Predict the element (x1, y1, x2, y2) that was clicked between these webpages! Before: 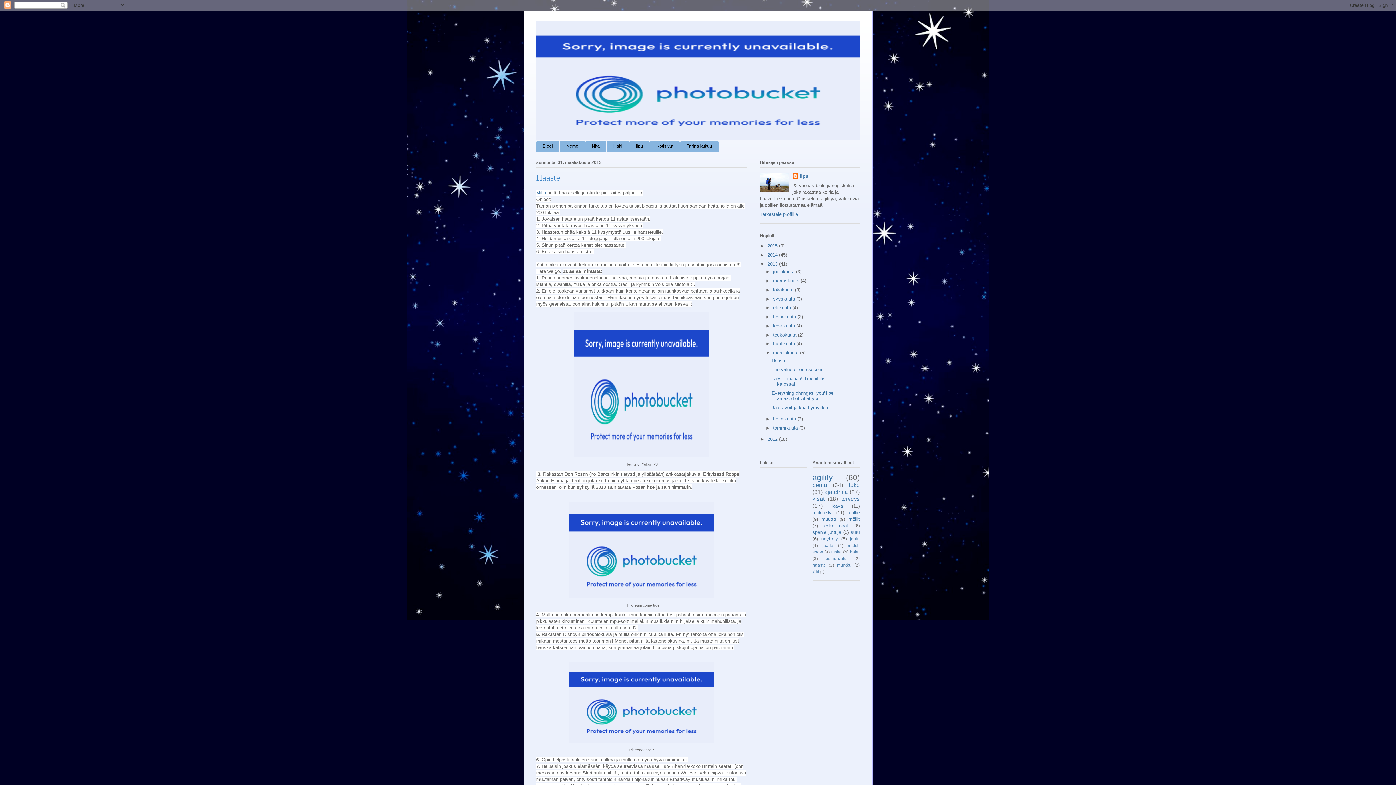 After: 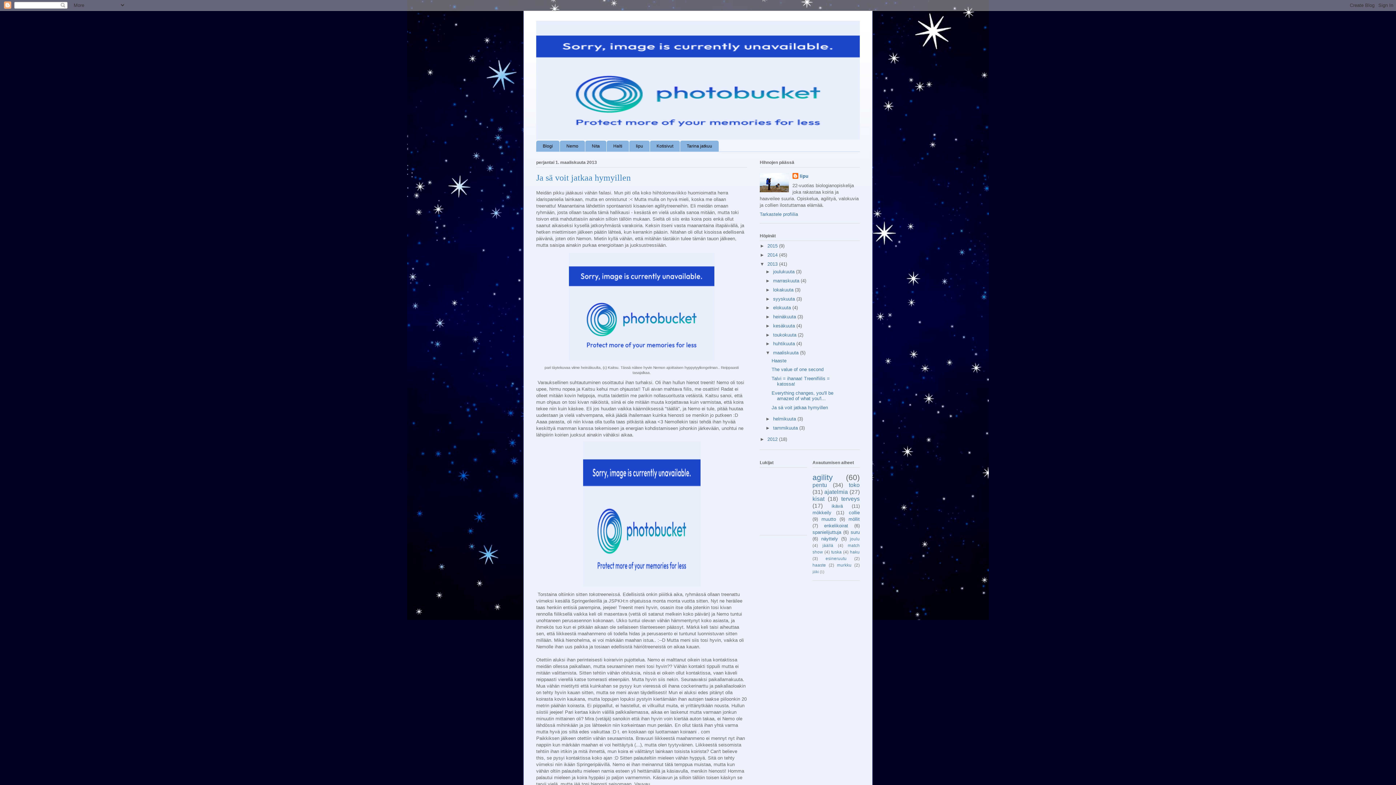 Action: label: Ja sä voit jatkaa hymyillen bbox: (771, 404, 828, 410)